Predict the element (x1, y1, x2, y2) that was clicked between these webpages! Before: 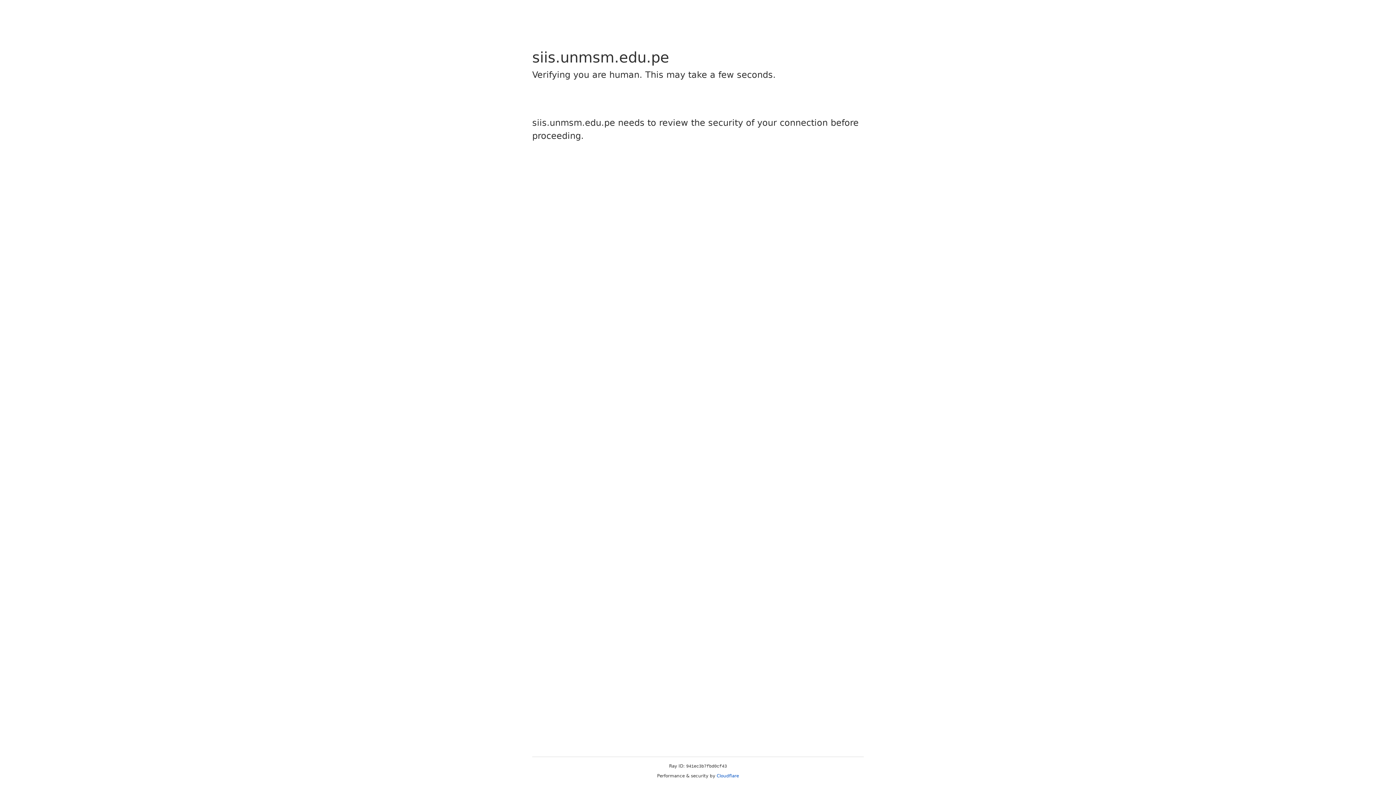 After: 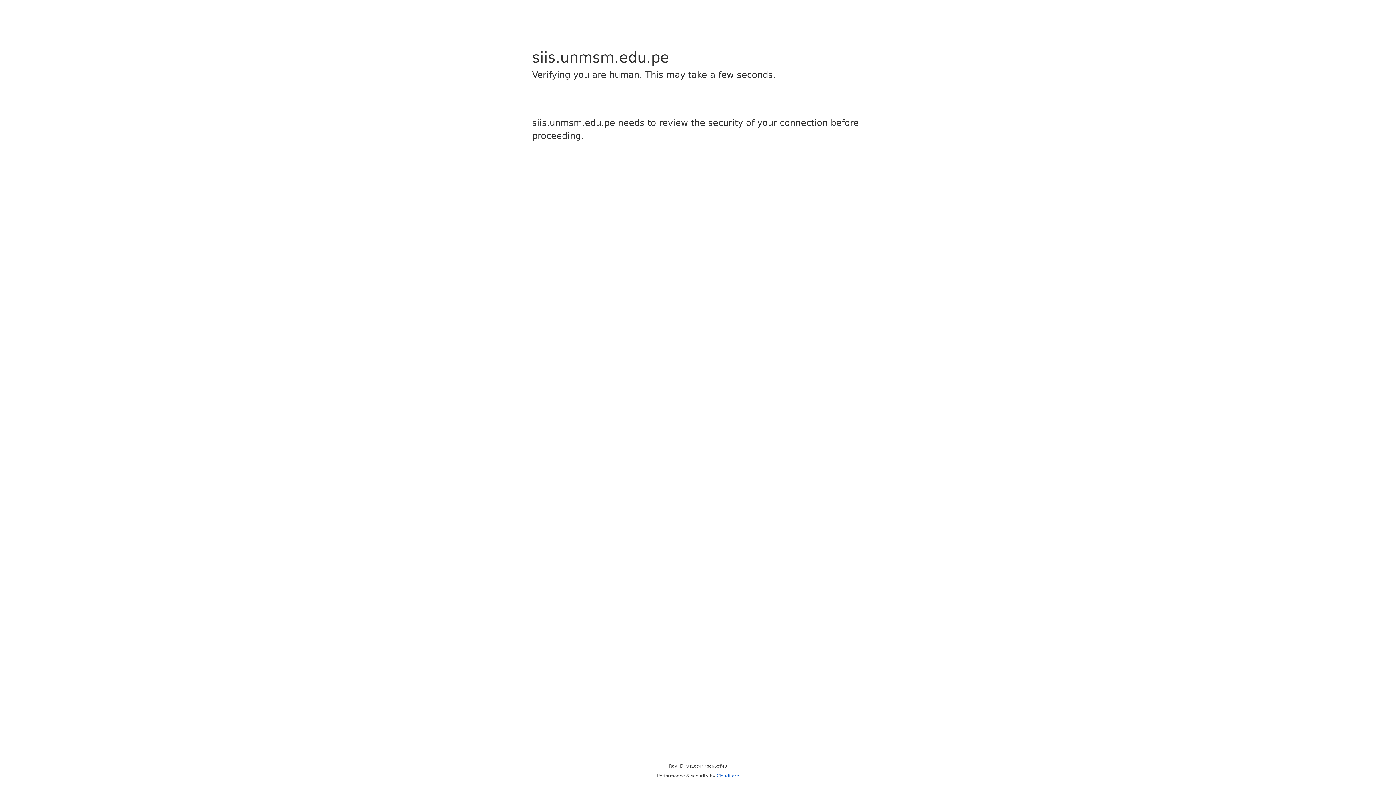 Action: bbox: (716, 773, 739, 778) label: Cloudflare